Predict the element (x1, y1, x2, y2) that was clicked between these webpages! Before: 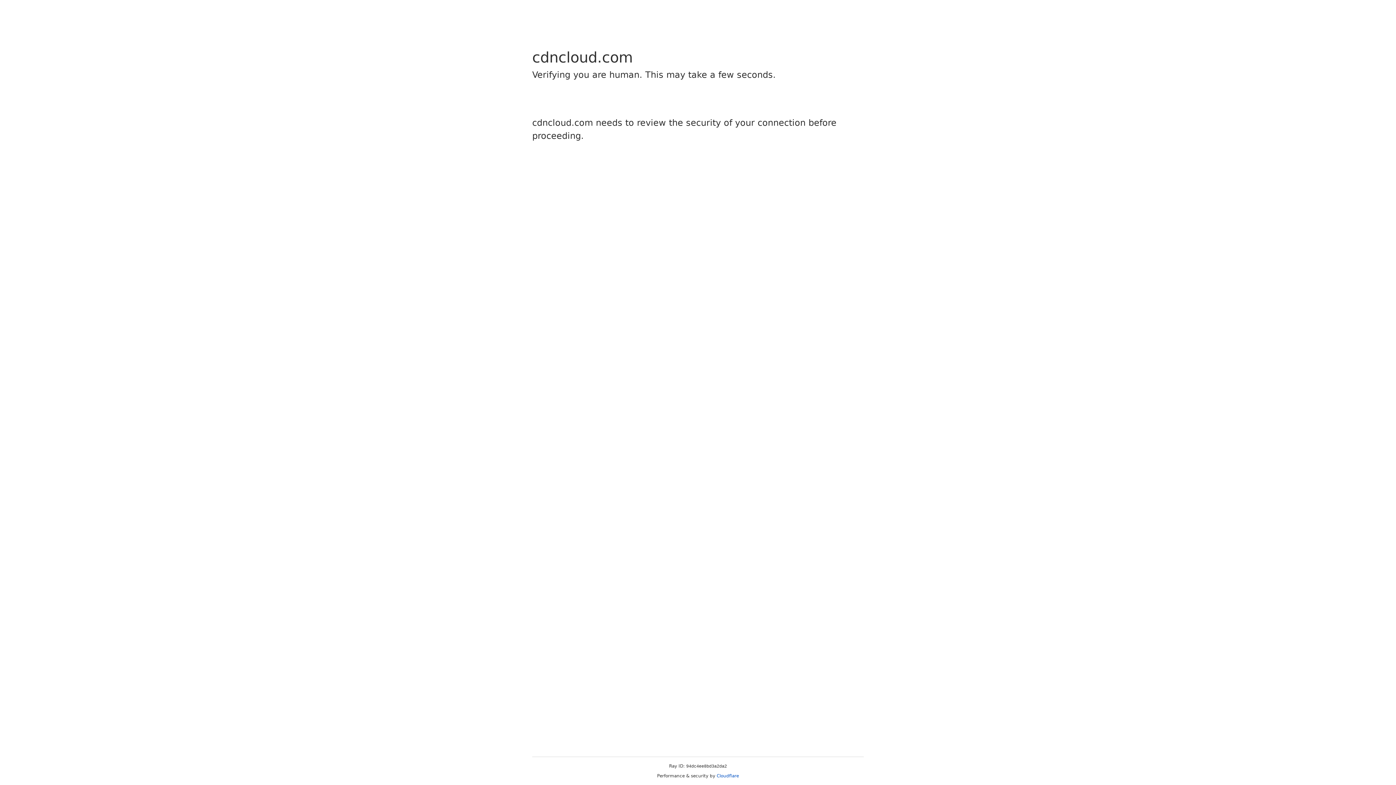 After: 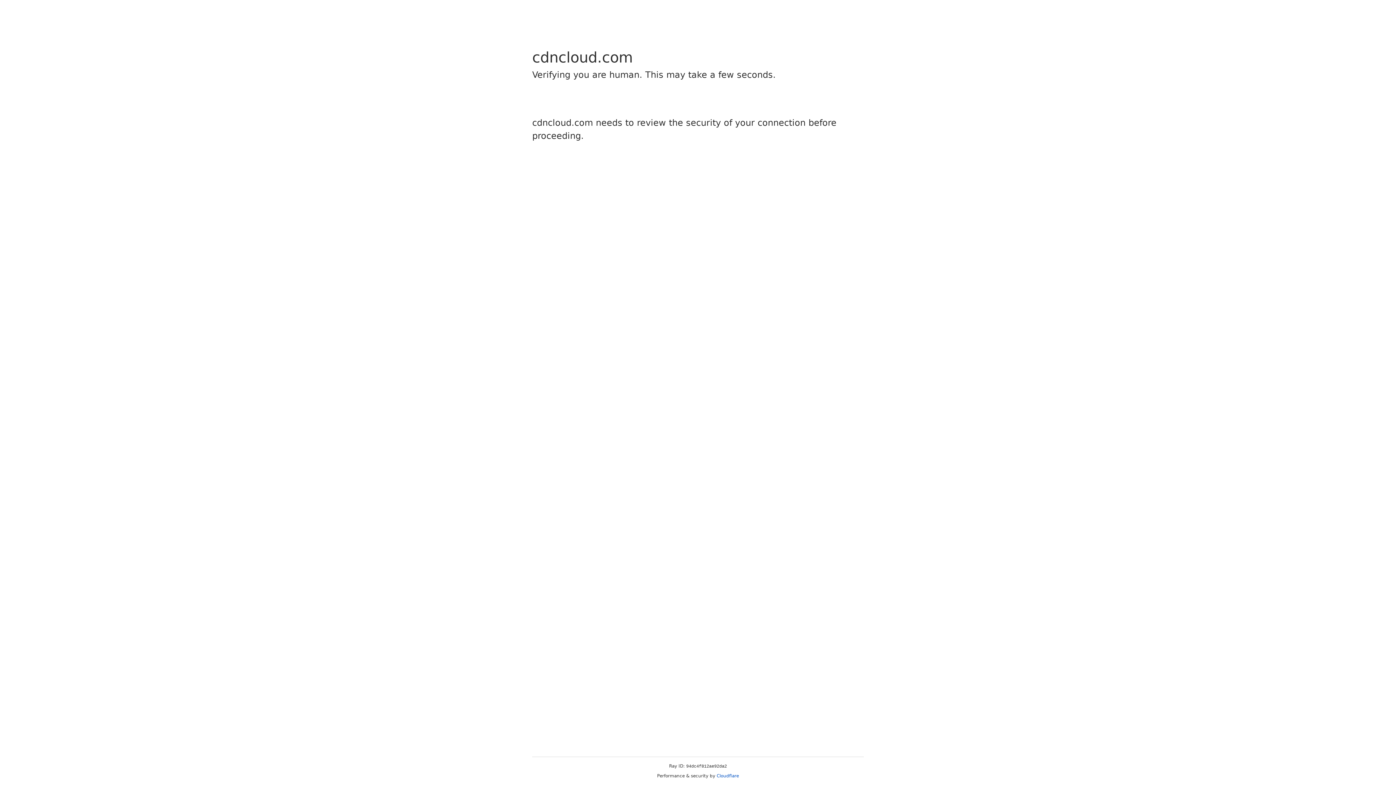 Action: label: Cloudflare bbox: (716, 773, 739, 778)